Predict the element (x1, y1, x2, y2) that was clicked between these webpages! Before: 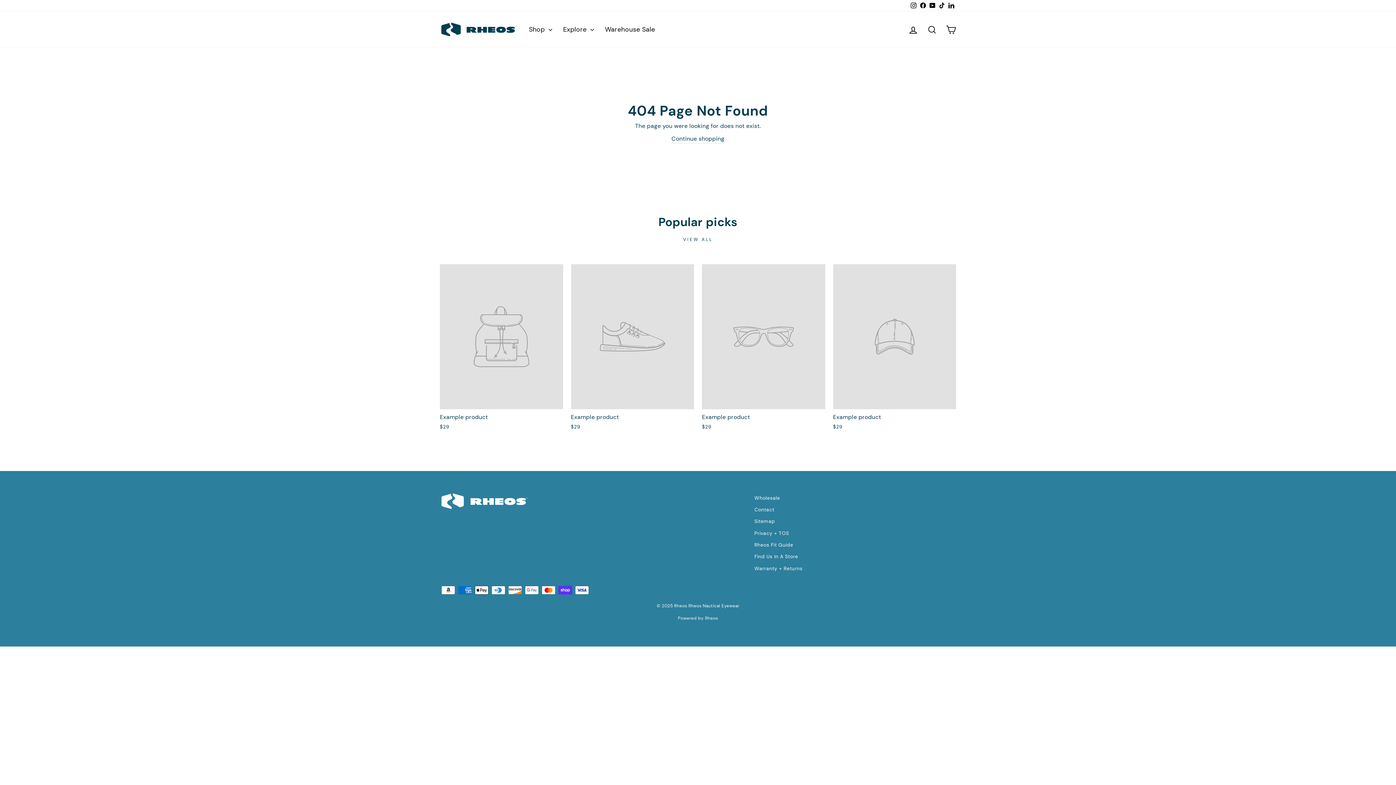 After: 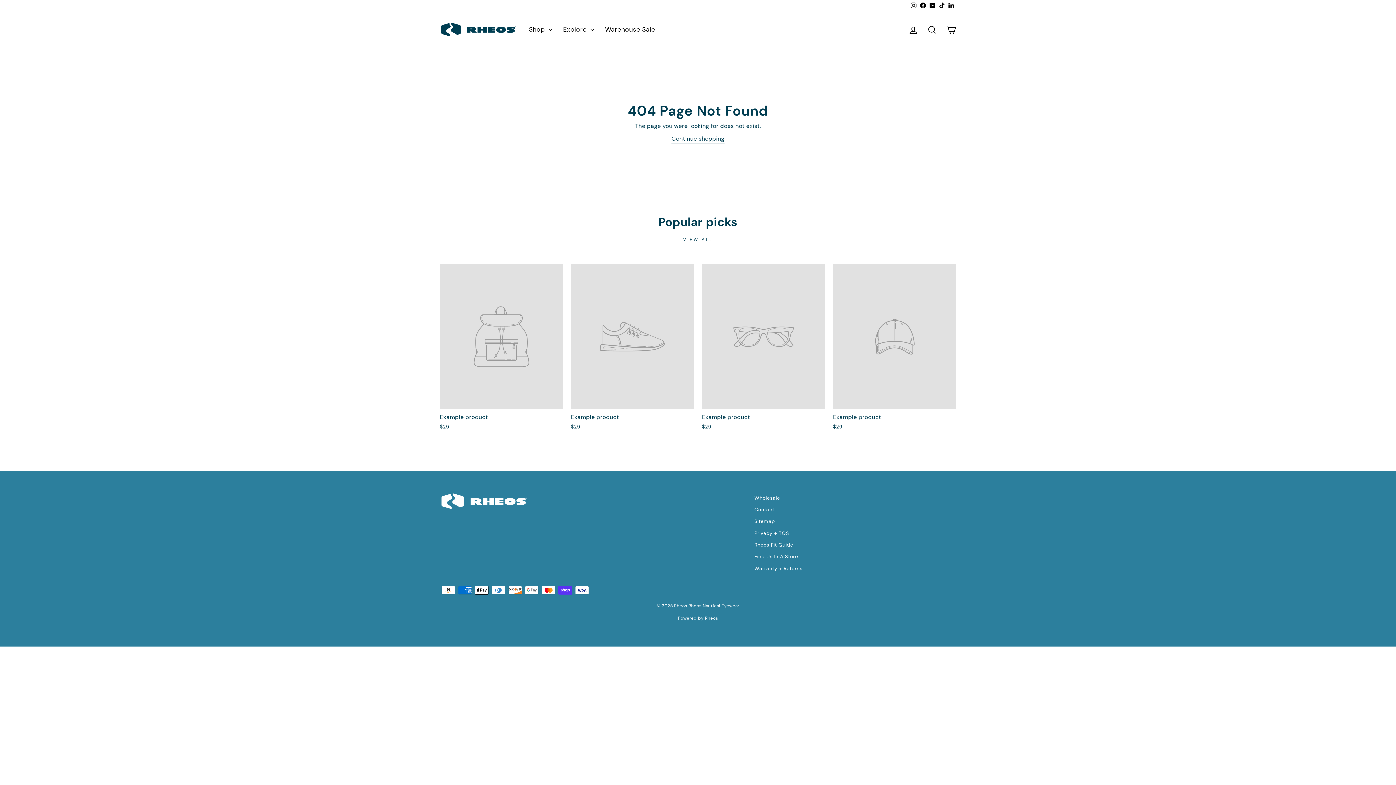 Action: label: YouTube bbox: (928, 0, 937, 11)